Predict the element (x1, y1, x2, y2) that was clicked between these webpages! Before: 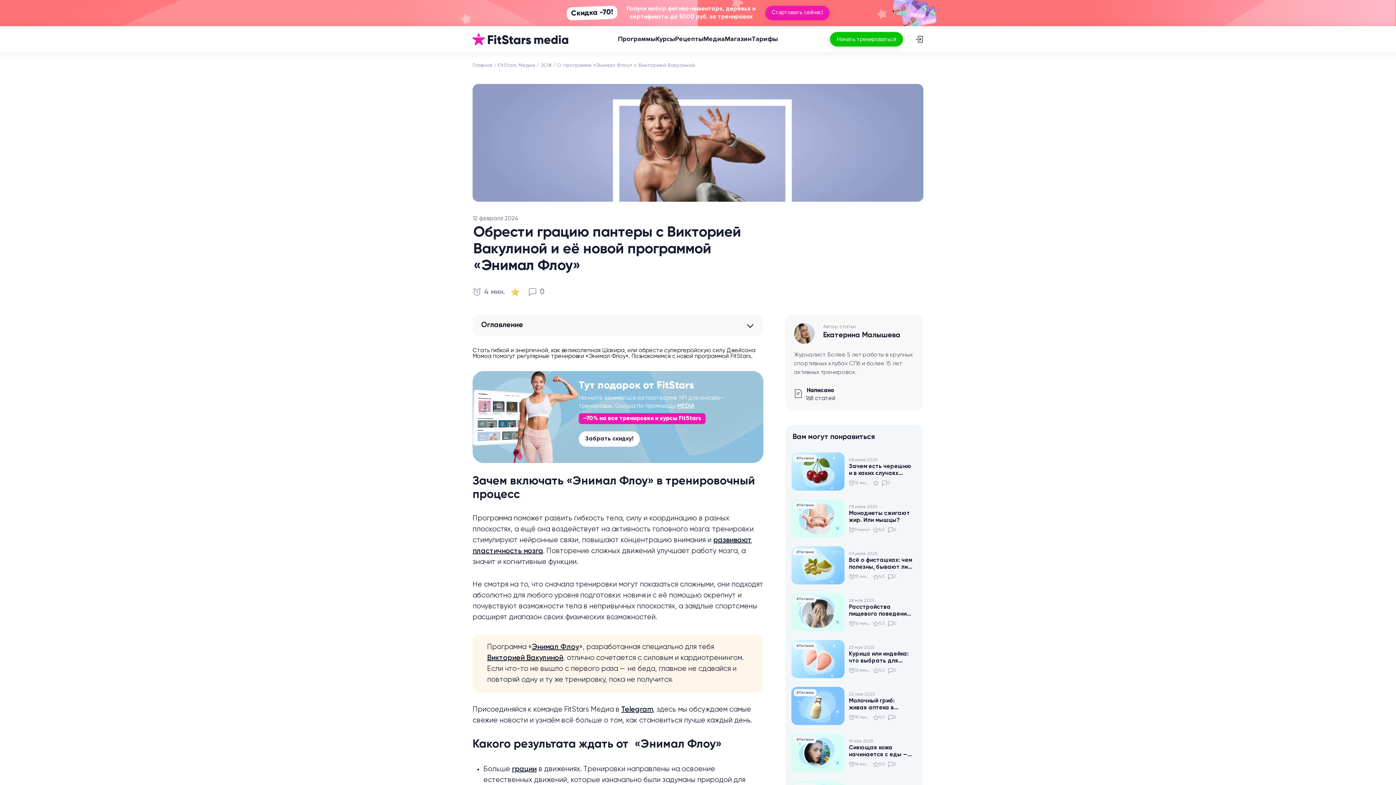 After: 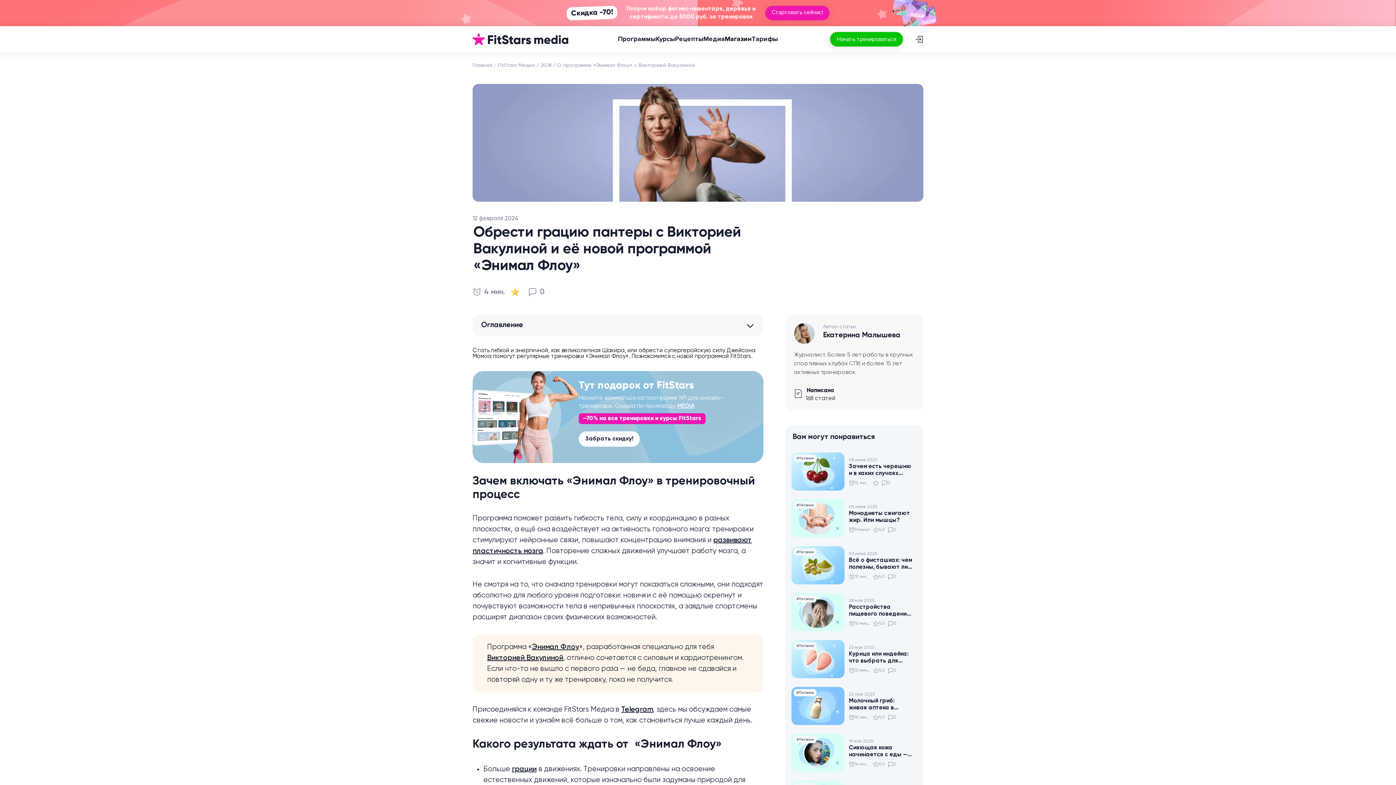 Action: label: Магазин bbox: (725, 31, 752, 47)